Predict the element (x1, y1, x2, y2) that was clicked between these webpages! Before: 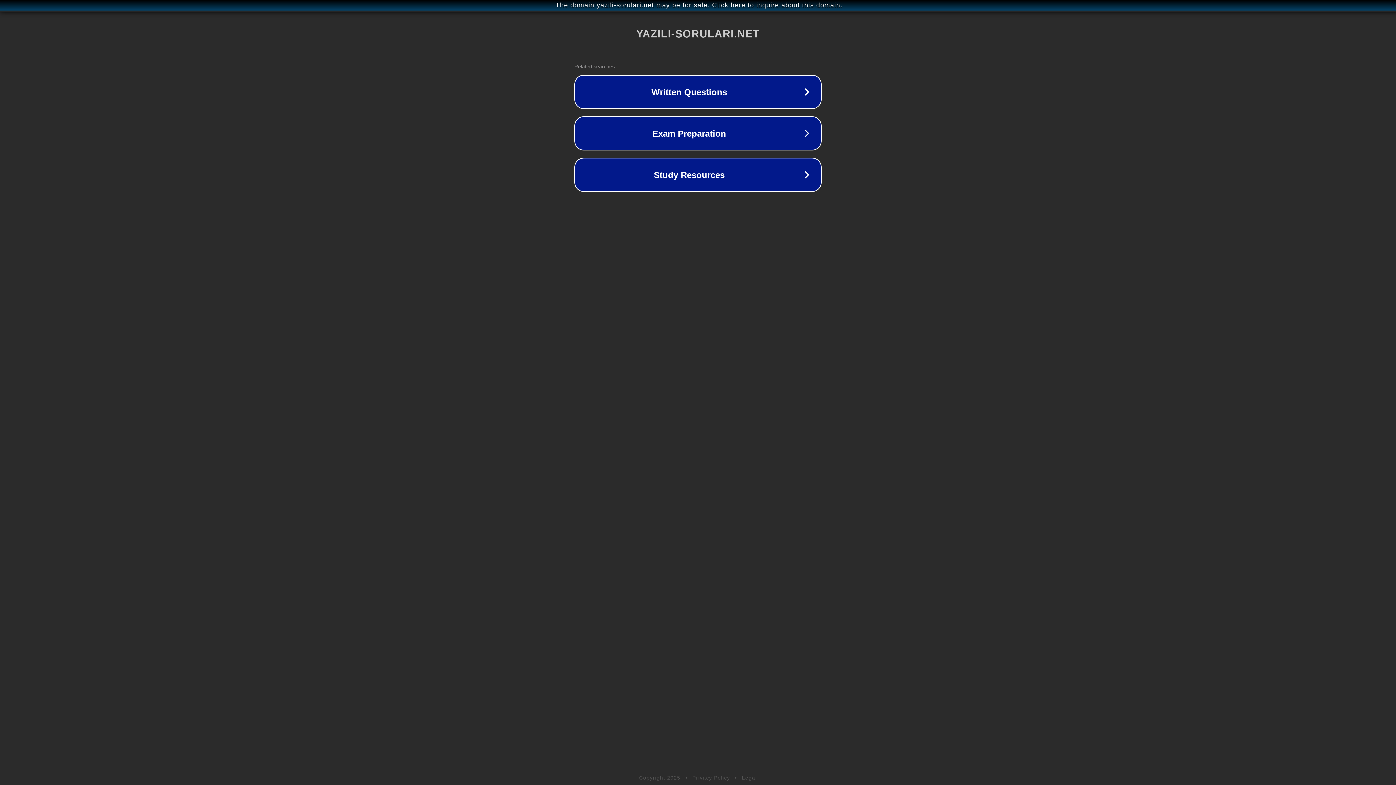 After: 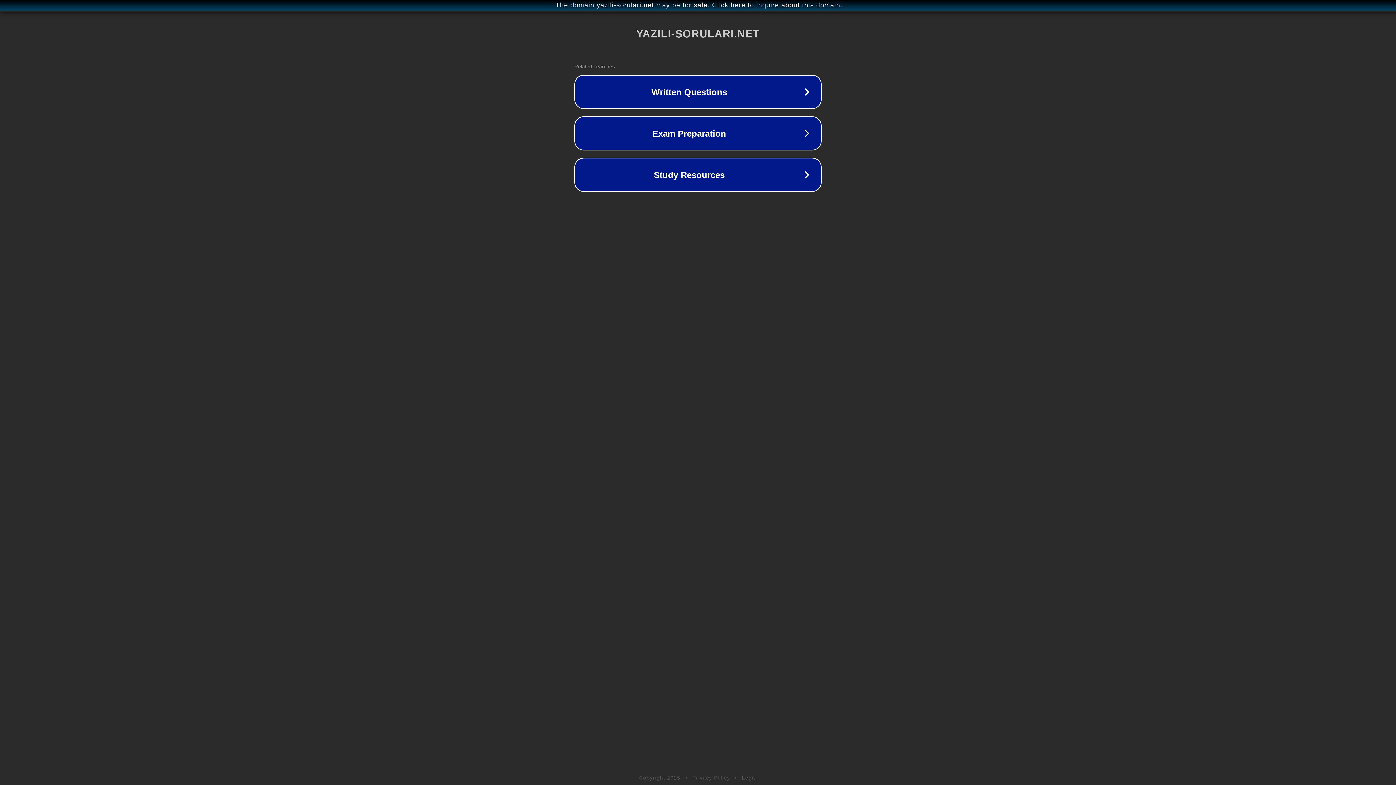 Action: bbox: (692, 775, 730, 781) label: Privacy Policy